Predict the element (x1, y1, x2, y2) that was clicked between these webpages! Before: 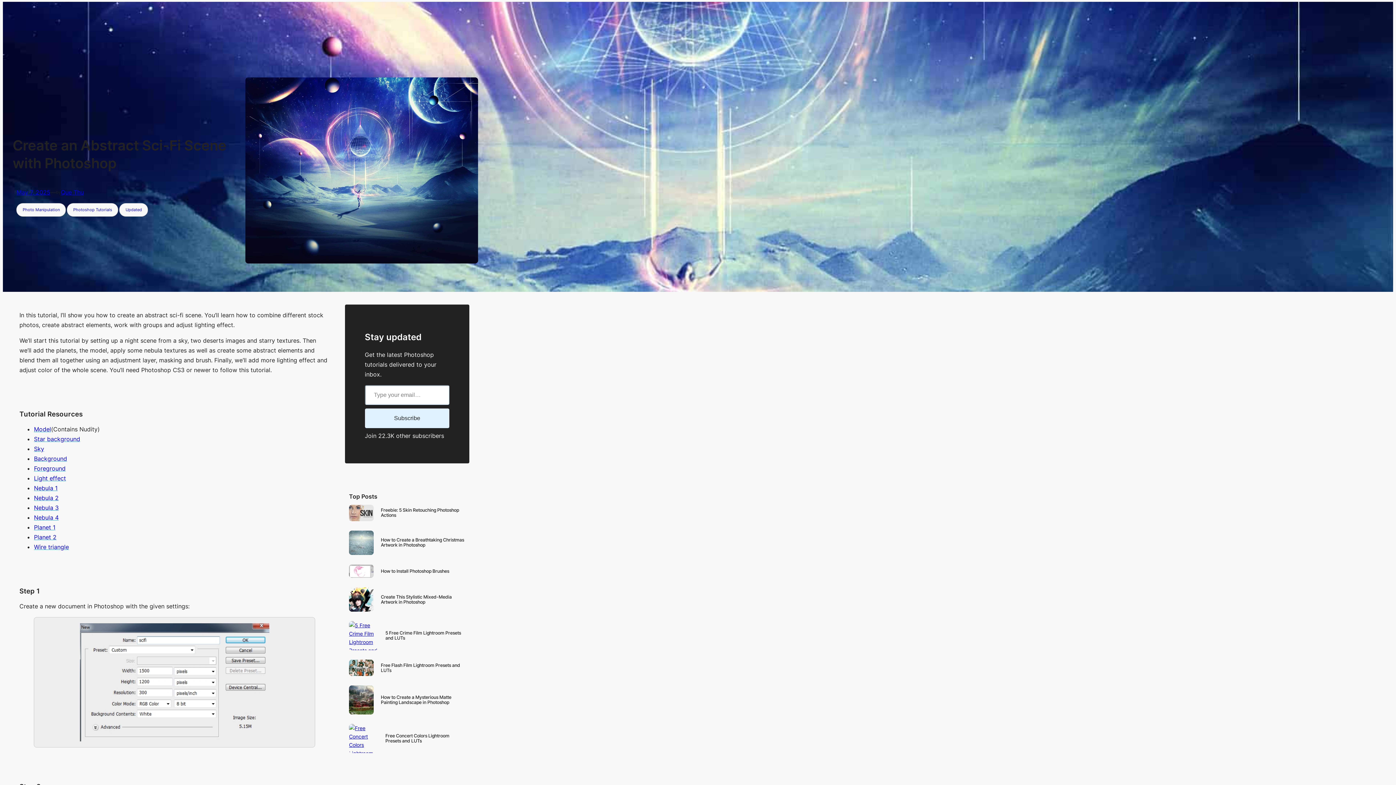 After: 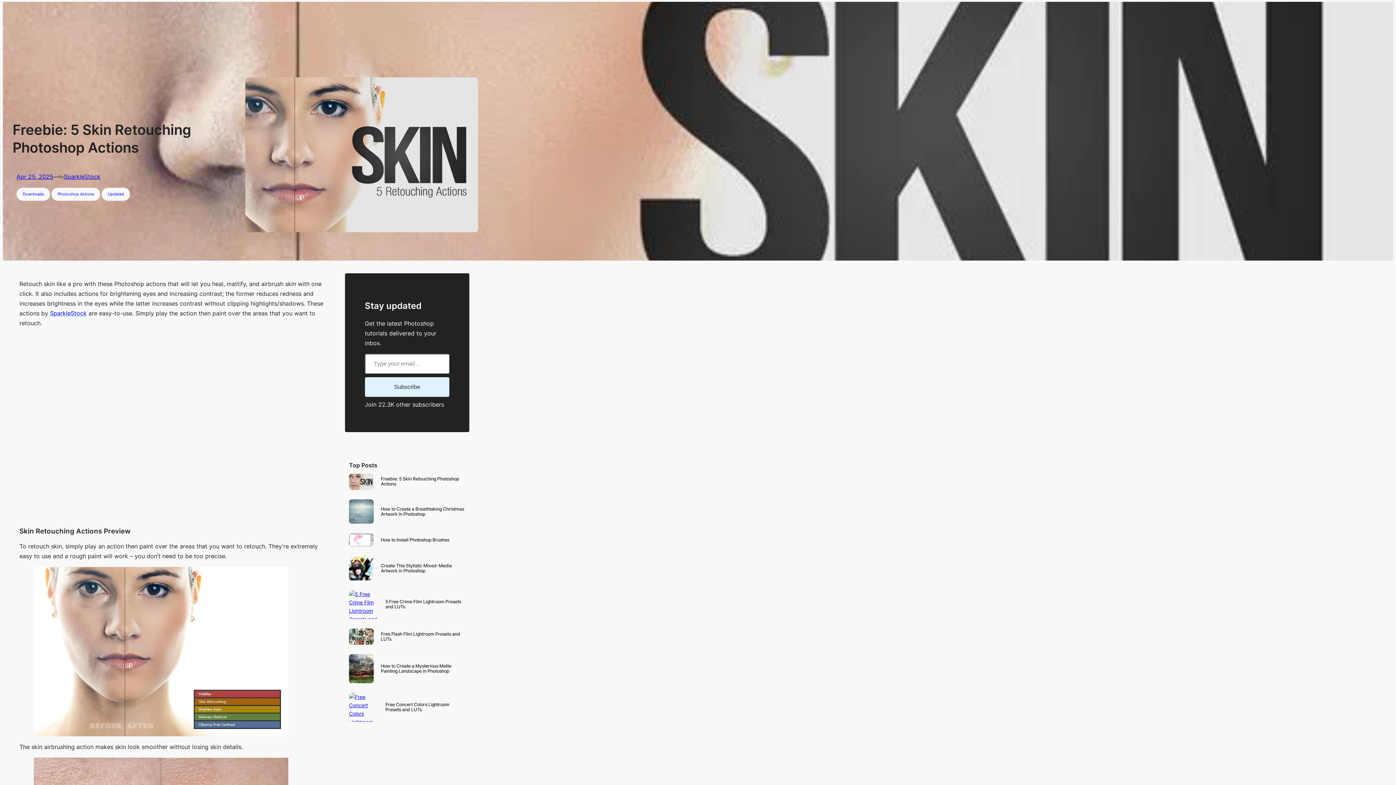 Action: bbox: (380, 507, 459, 518) label: Freebie: 5 Skin Retouching Photoshop Actions